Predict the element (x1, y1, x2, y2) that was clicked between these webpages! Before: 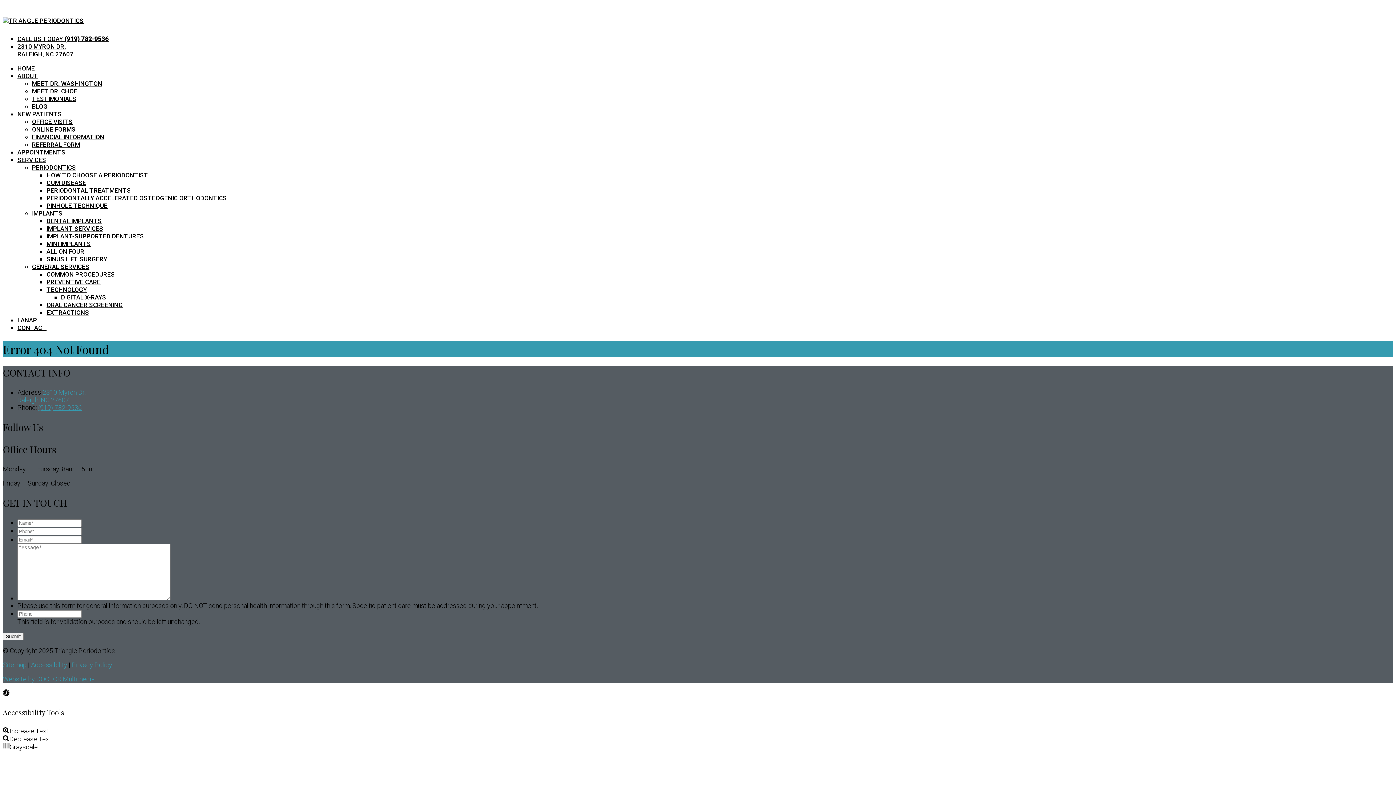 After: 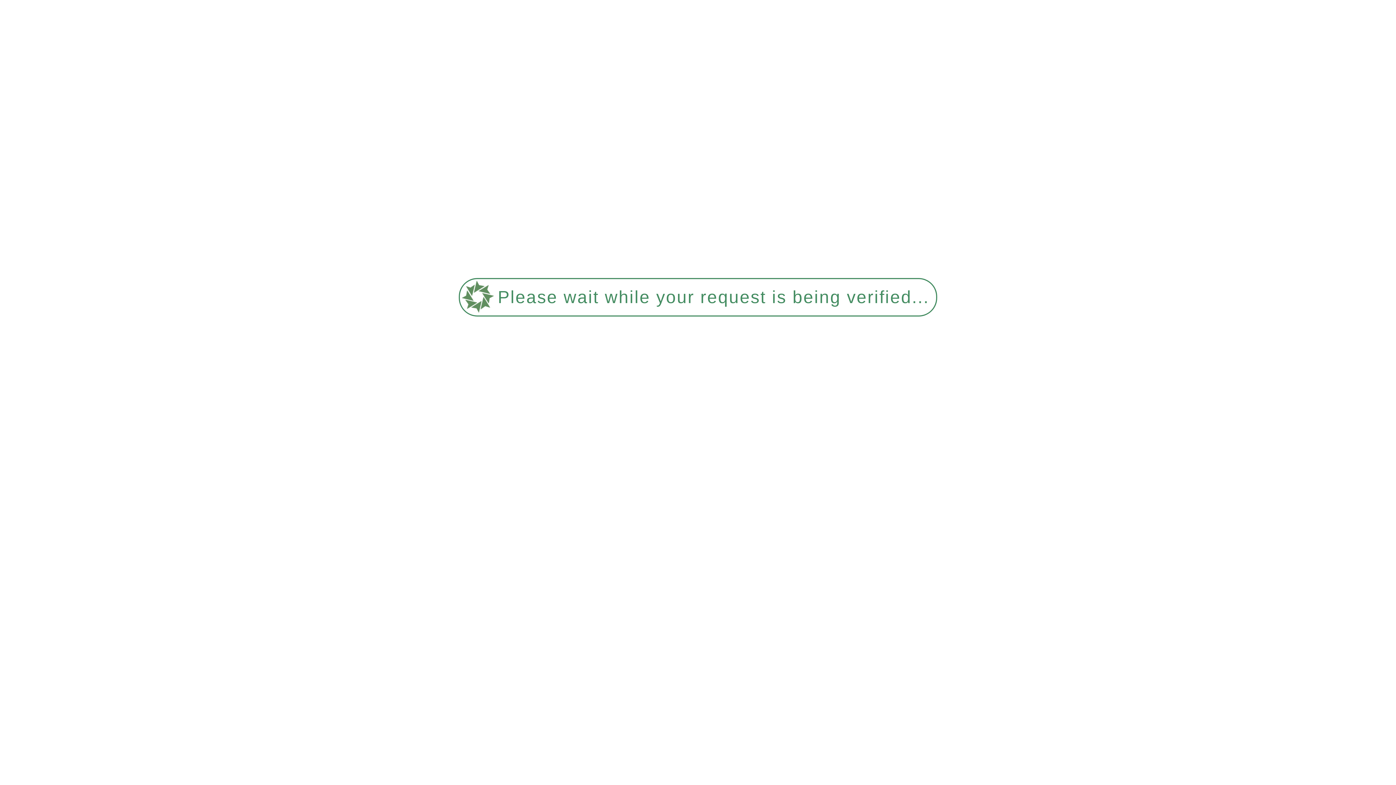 Action: bbox: (17, 72, 38, 79) label: ABOUT